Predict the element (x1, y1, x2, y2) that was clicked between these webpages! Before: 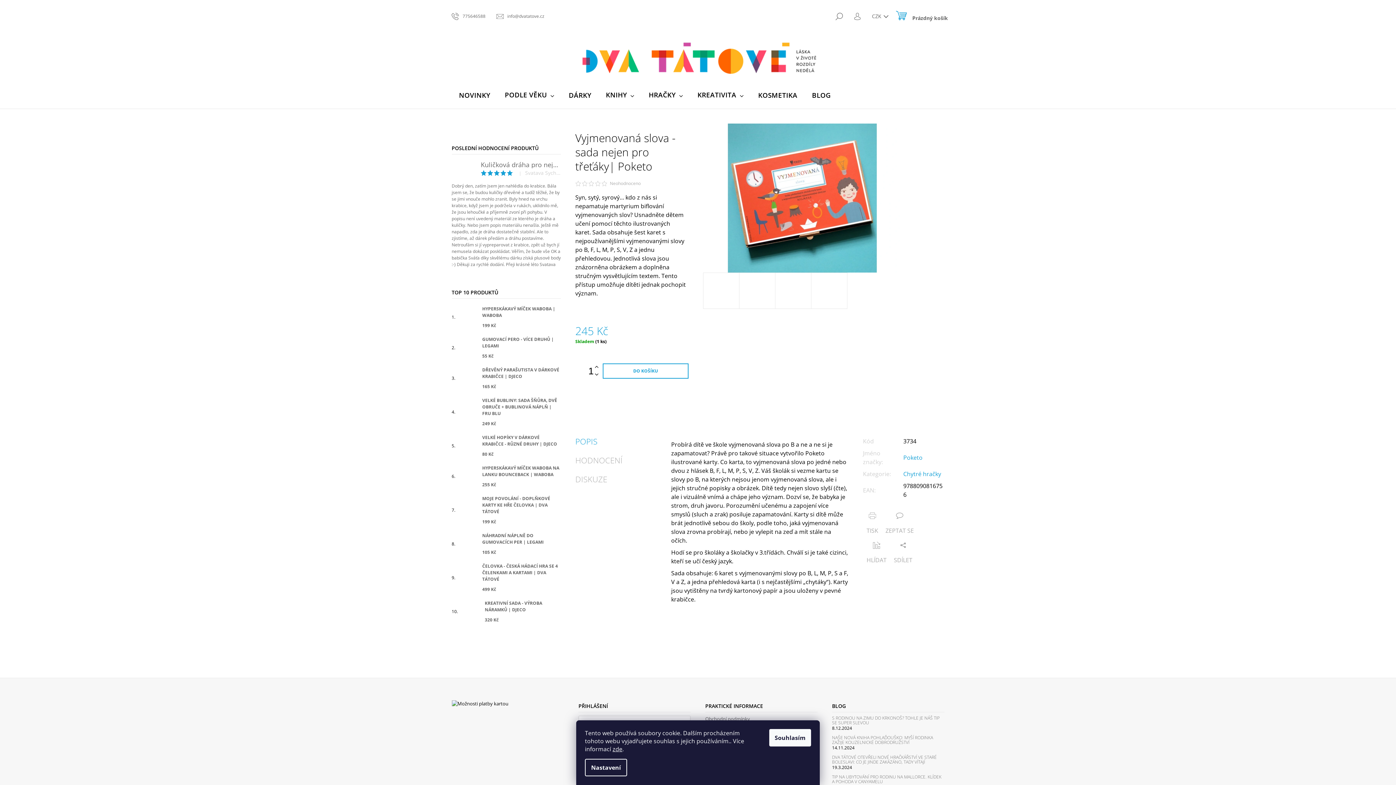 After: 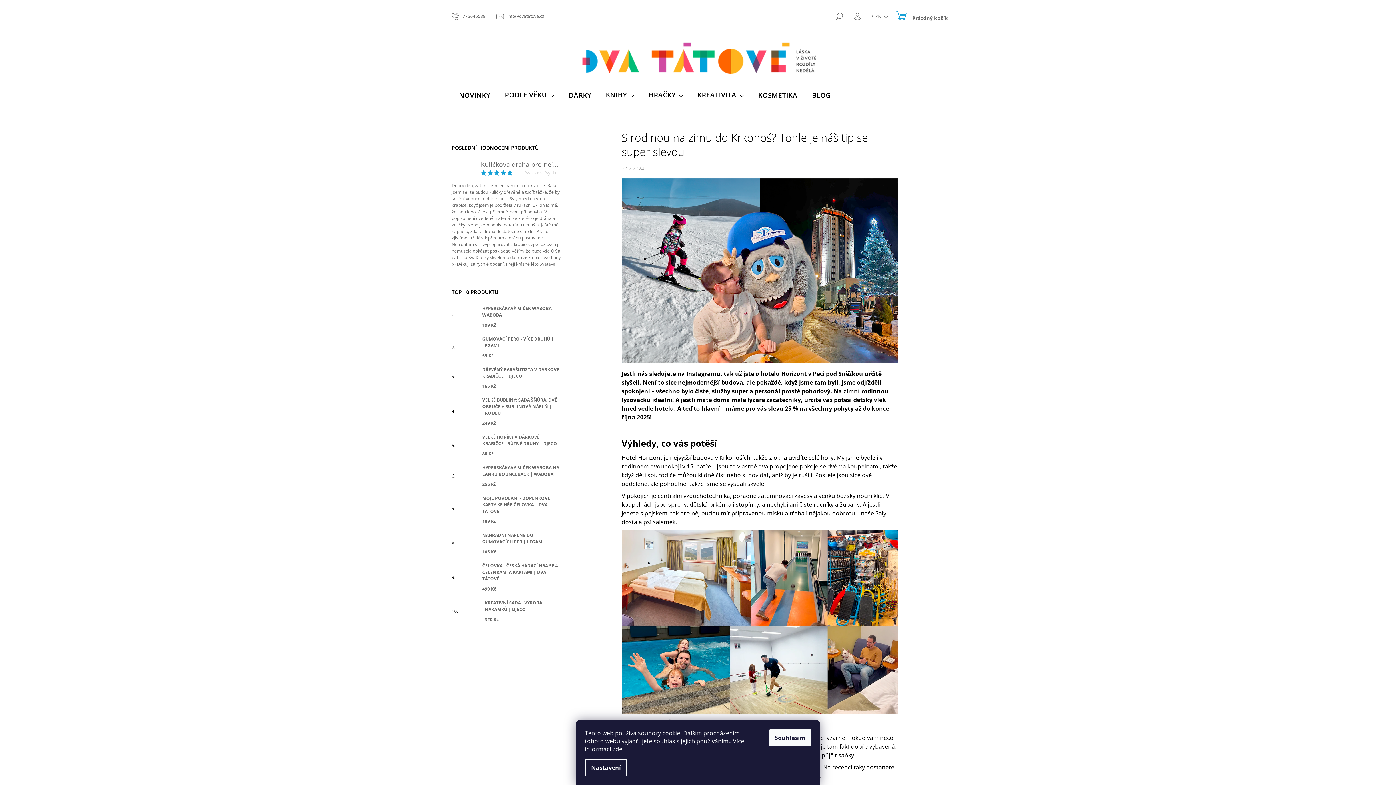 Action: bbox: (832, 716, 944, 725) label: S RODINOU NA ZIMU DO KRKONOŠ? TOHLE JE NÁŠ TIP SE SUPER SLEVOU